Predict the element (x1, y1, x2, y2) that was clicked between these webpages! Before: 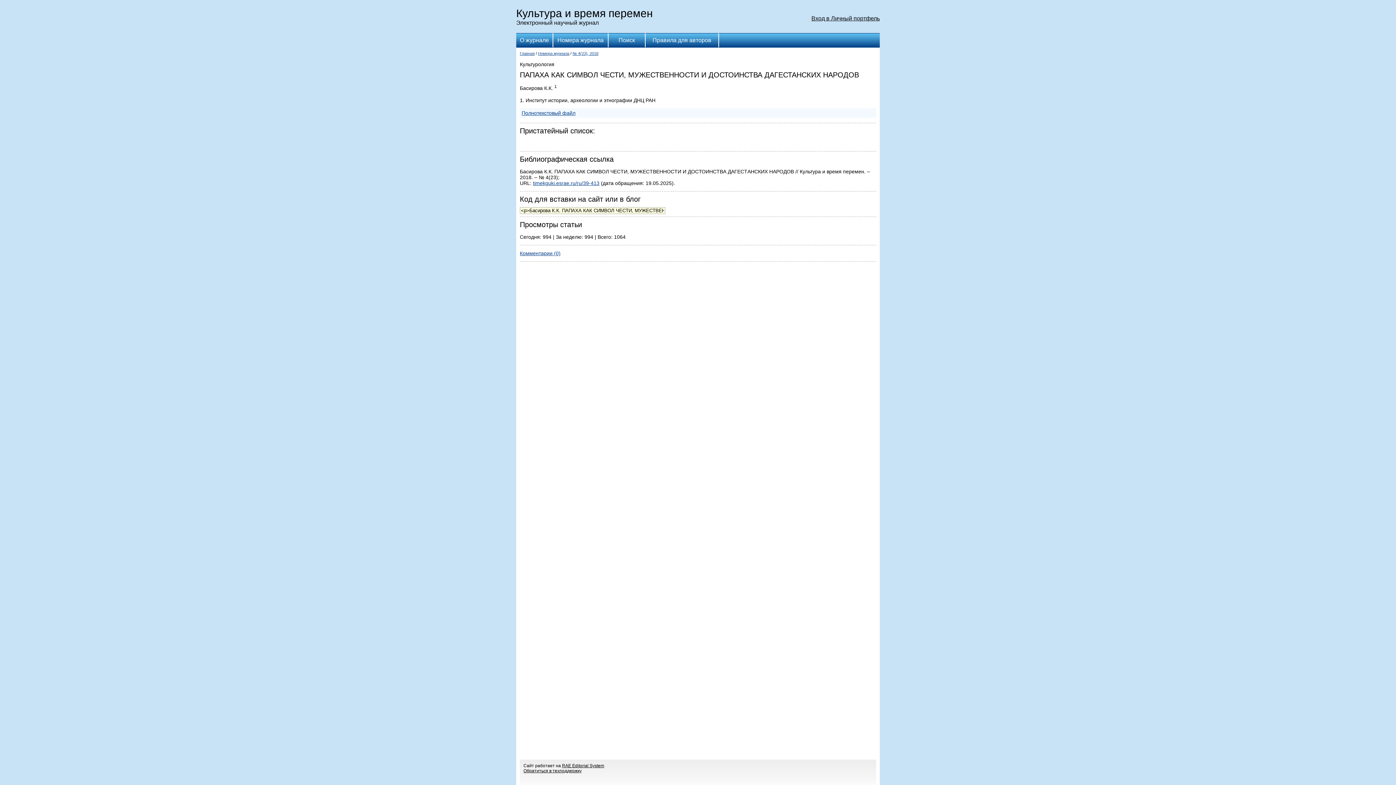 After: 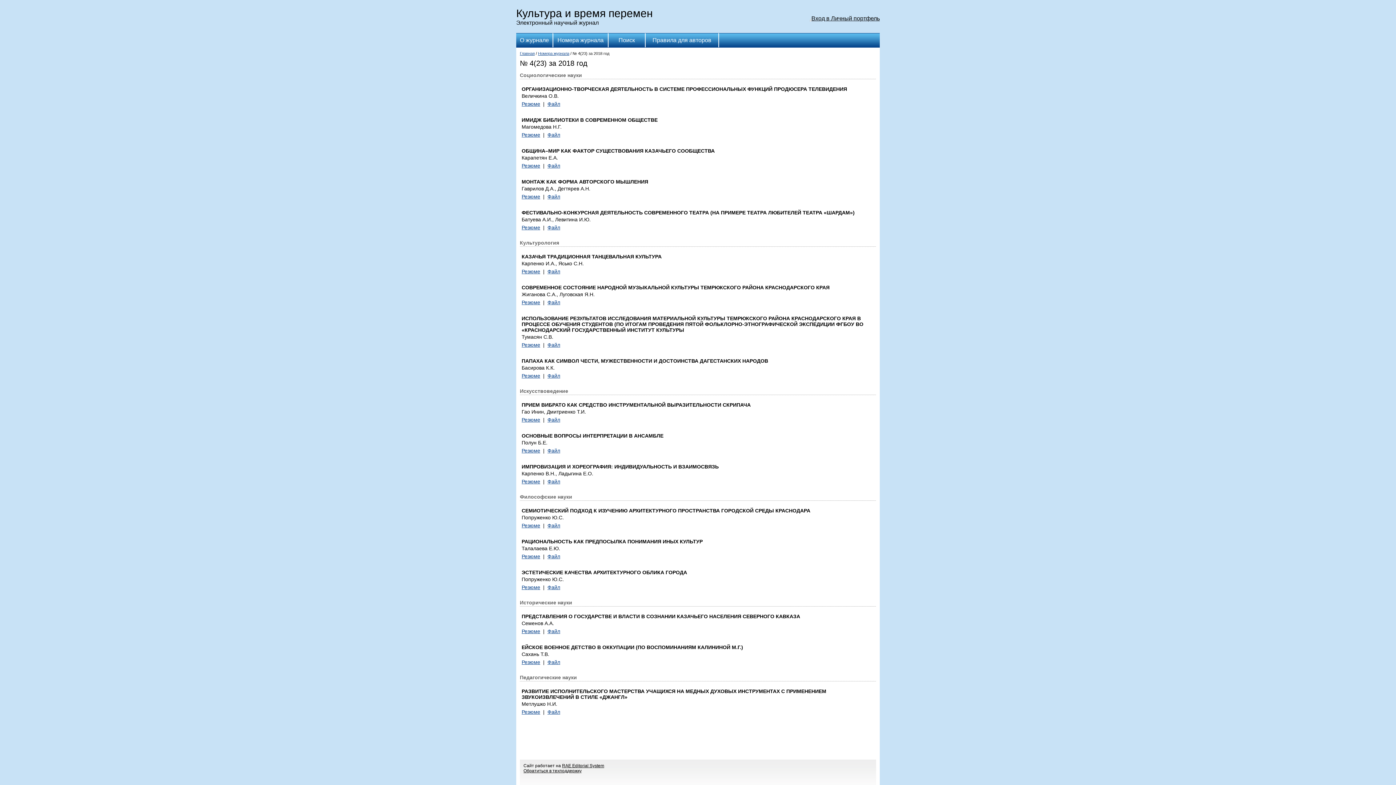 Action: label: № 4(23), 2018 bbox: (572, 51, 598, 55)